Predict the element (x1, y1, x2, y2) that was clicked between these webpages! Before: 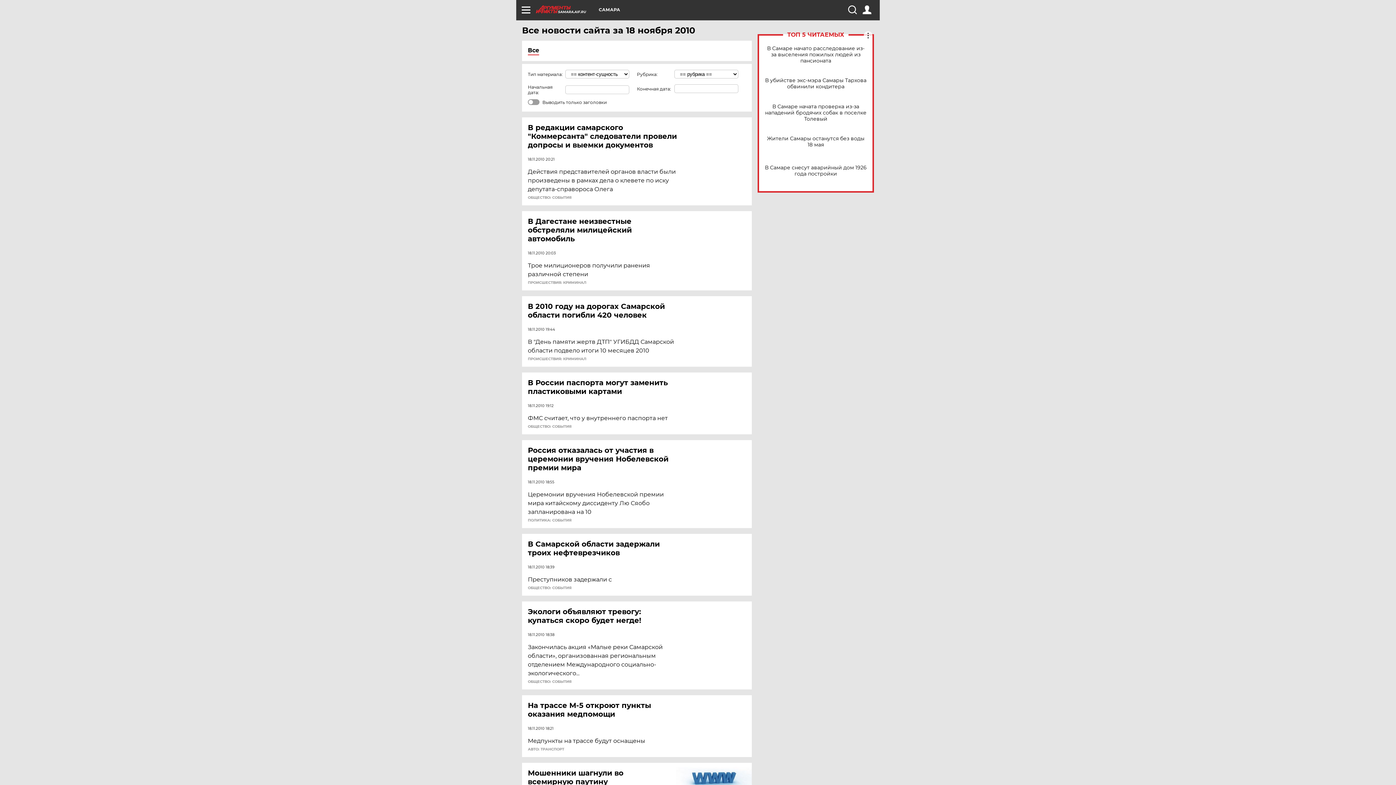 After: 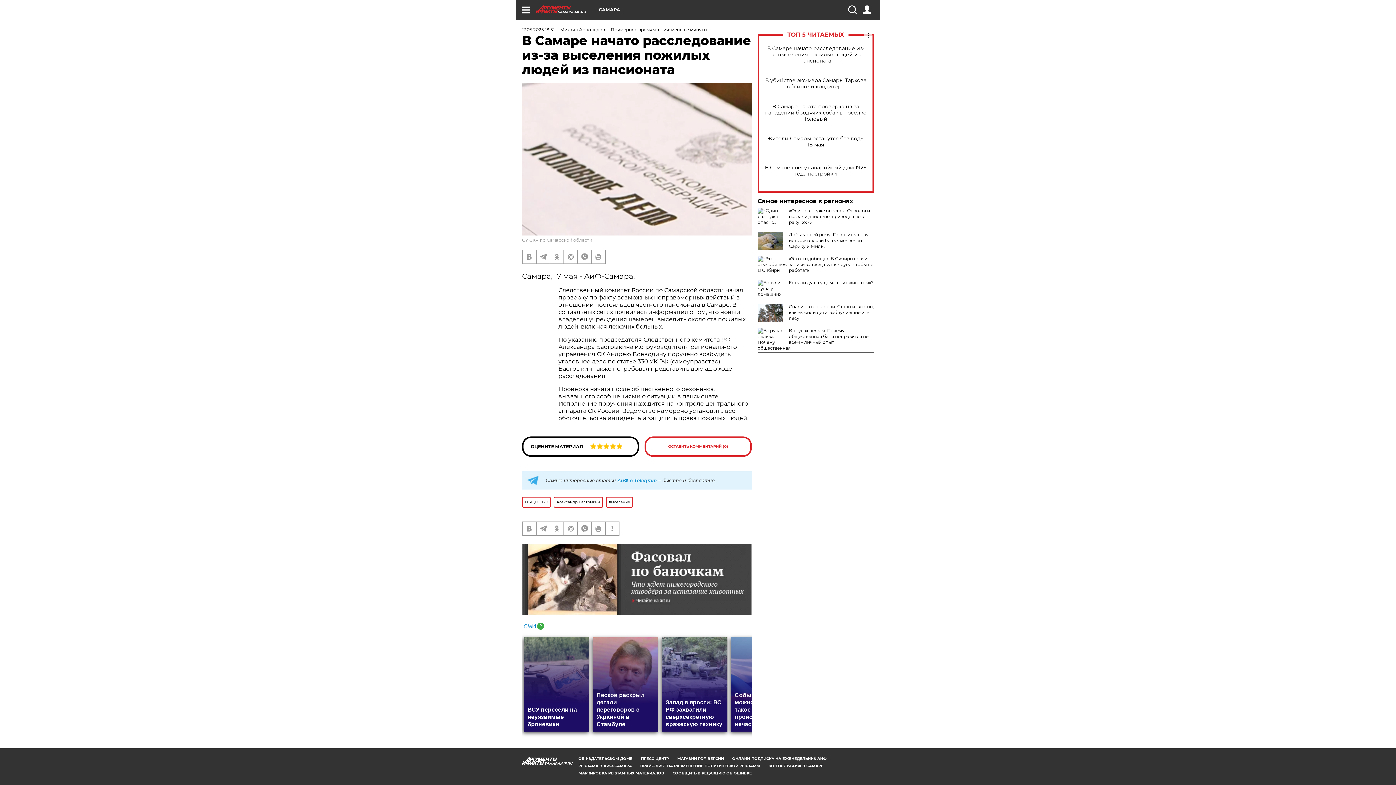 Action: bbox: (765, 45, 866, 63) label: В Самаре начато расследование из-за выселения пожилых людей из пансионата